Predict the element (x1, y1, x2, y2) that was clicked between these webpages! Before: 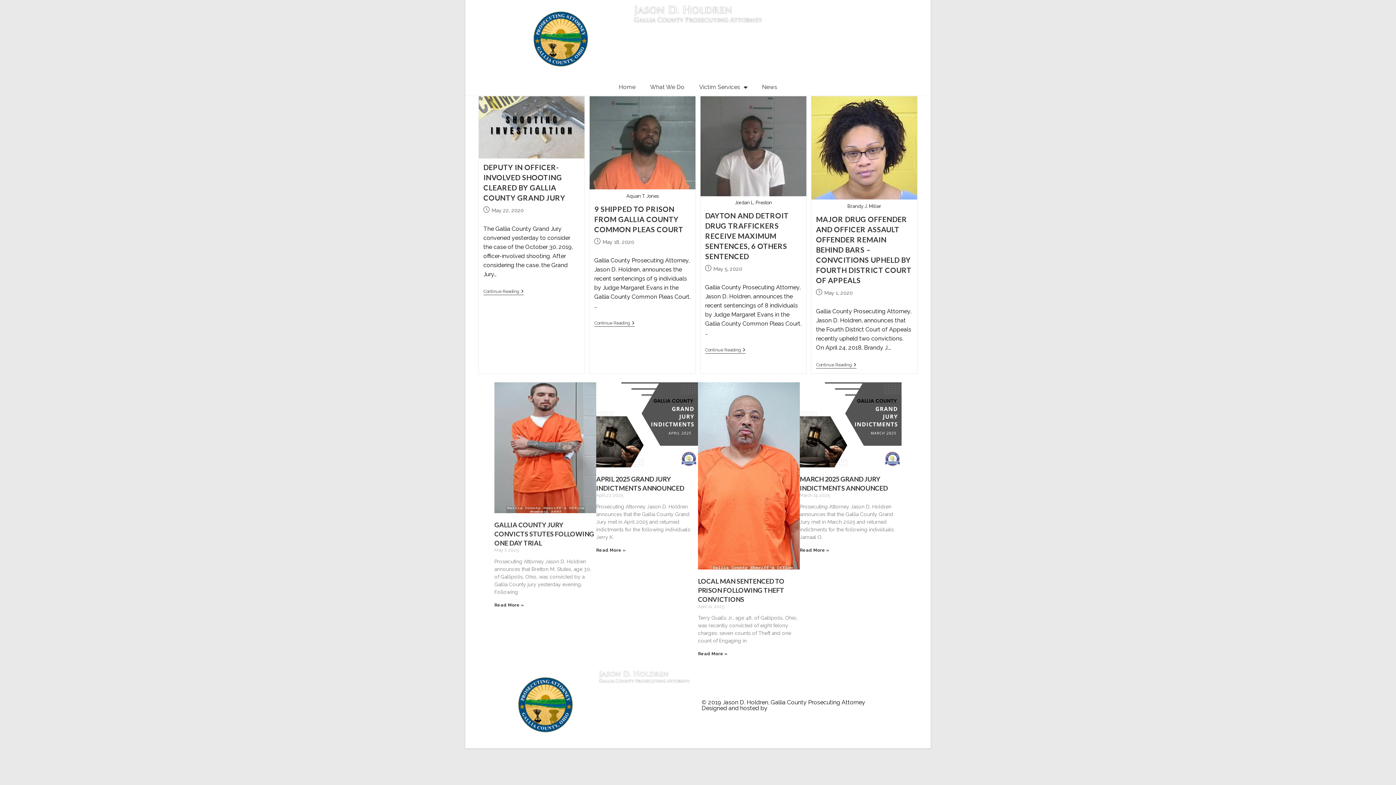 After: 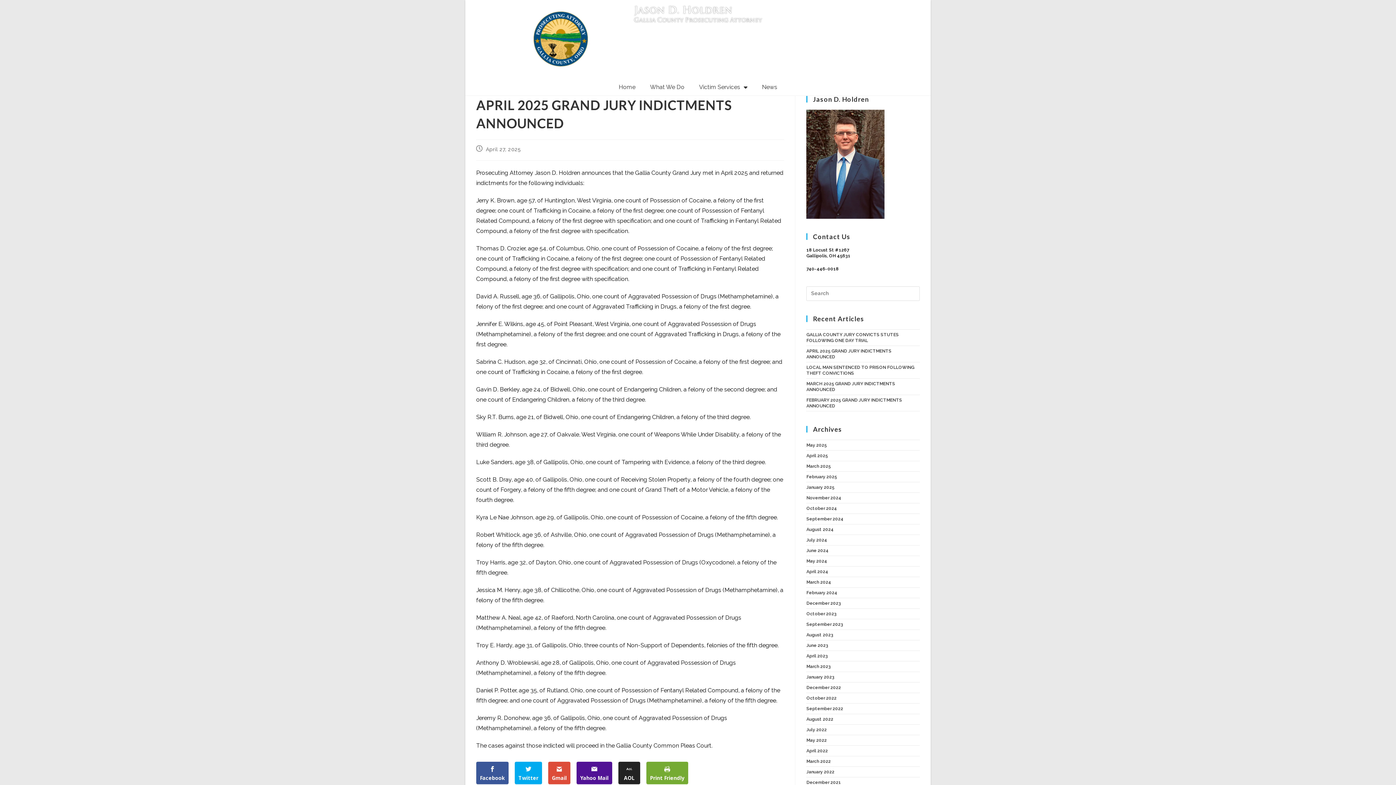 Action: bbox: (596, 548, 625, 553) label: Read more about APRIL 2025 GRAND JURY INDICTMENTS ANNOUNCED